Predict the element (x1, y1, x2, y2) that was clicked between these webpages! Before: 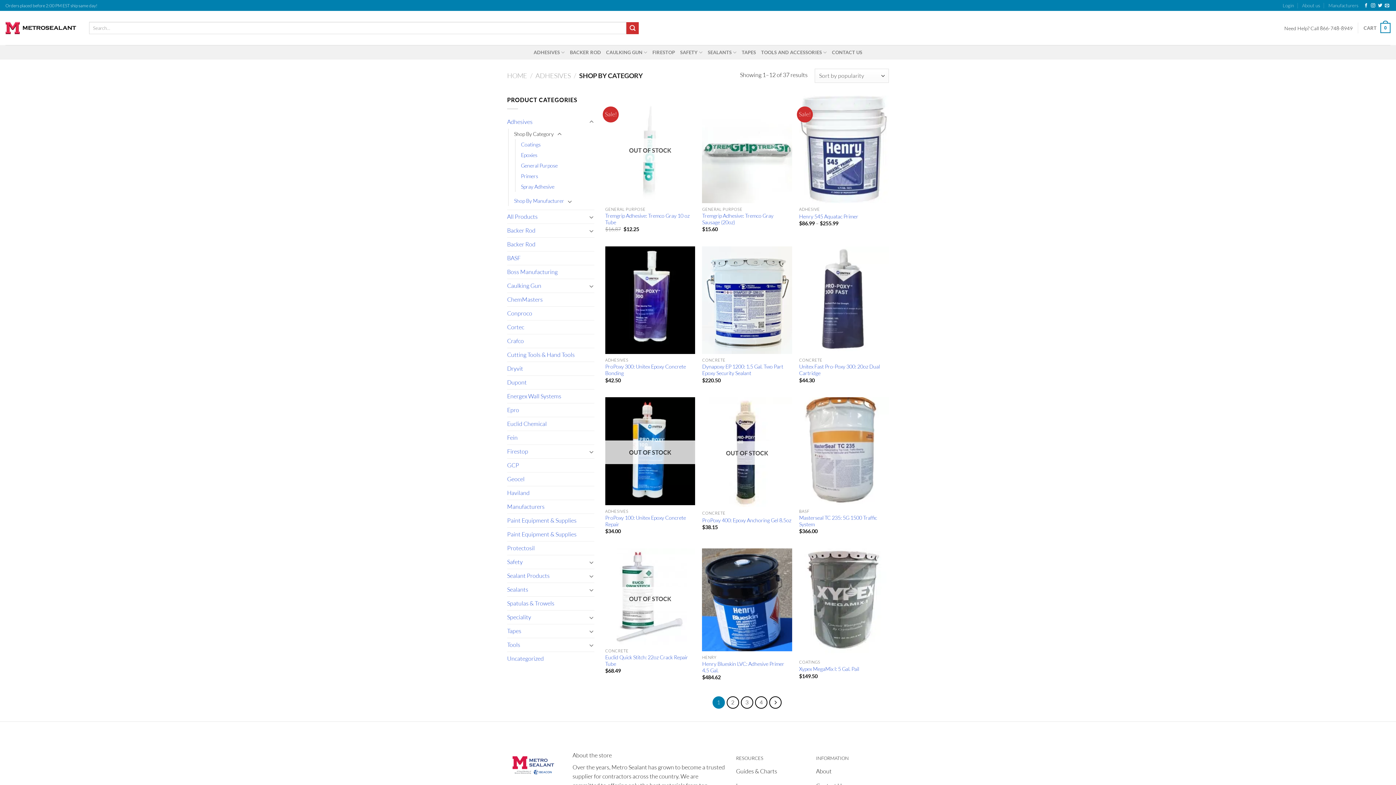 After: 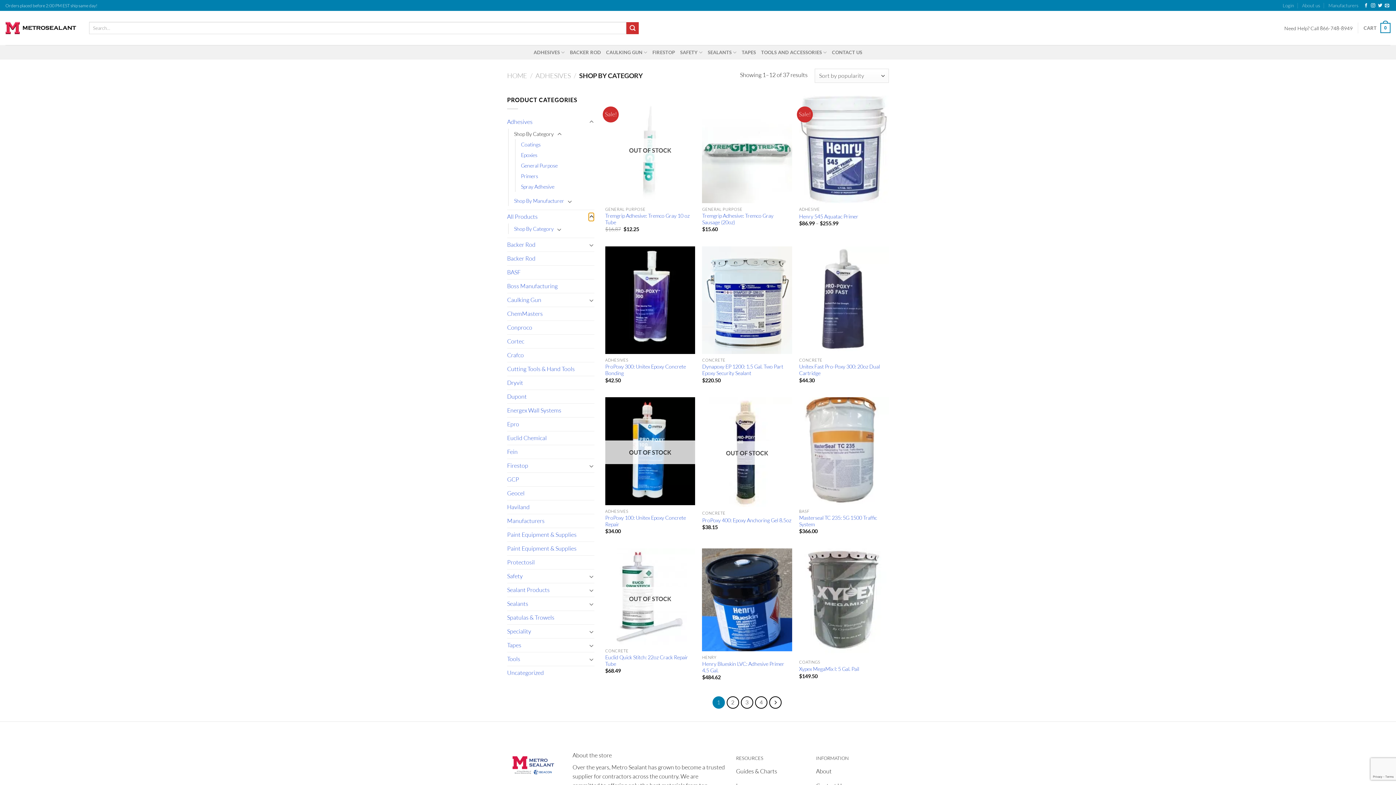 Action: label: Toggle bbox: (588, 212, 594, 221)